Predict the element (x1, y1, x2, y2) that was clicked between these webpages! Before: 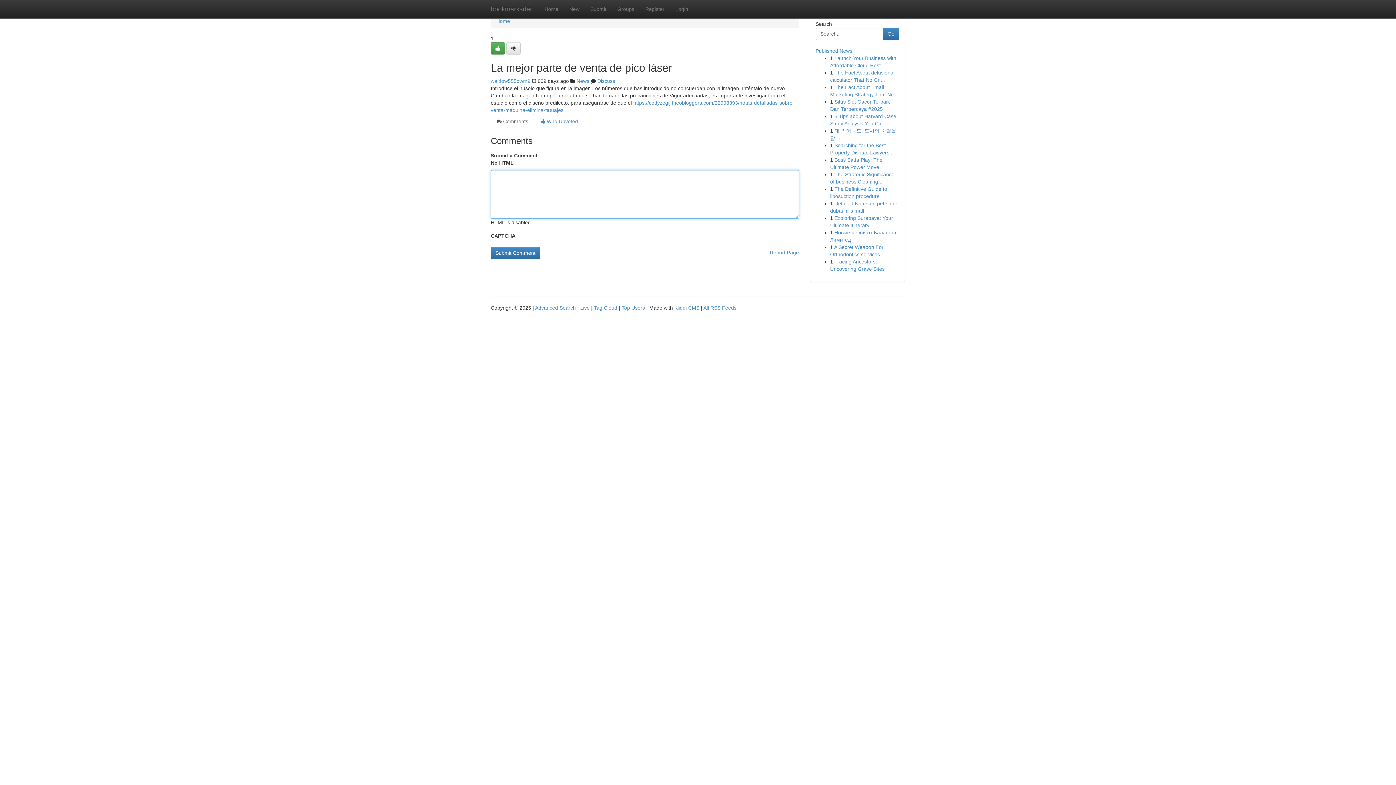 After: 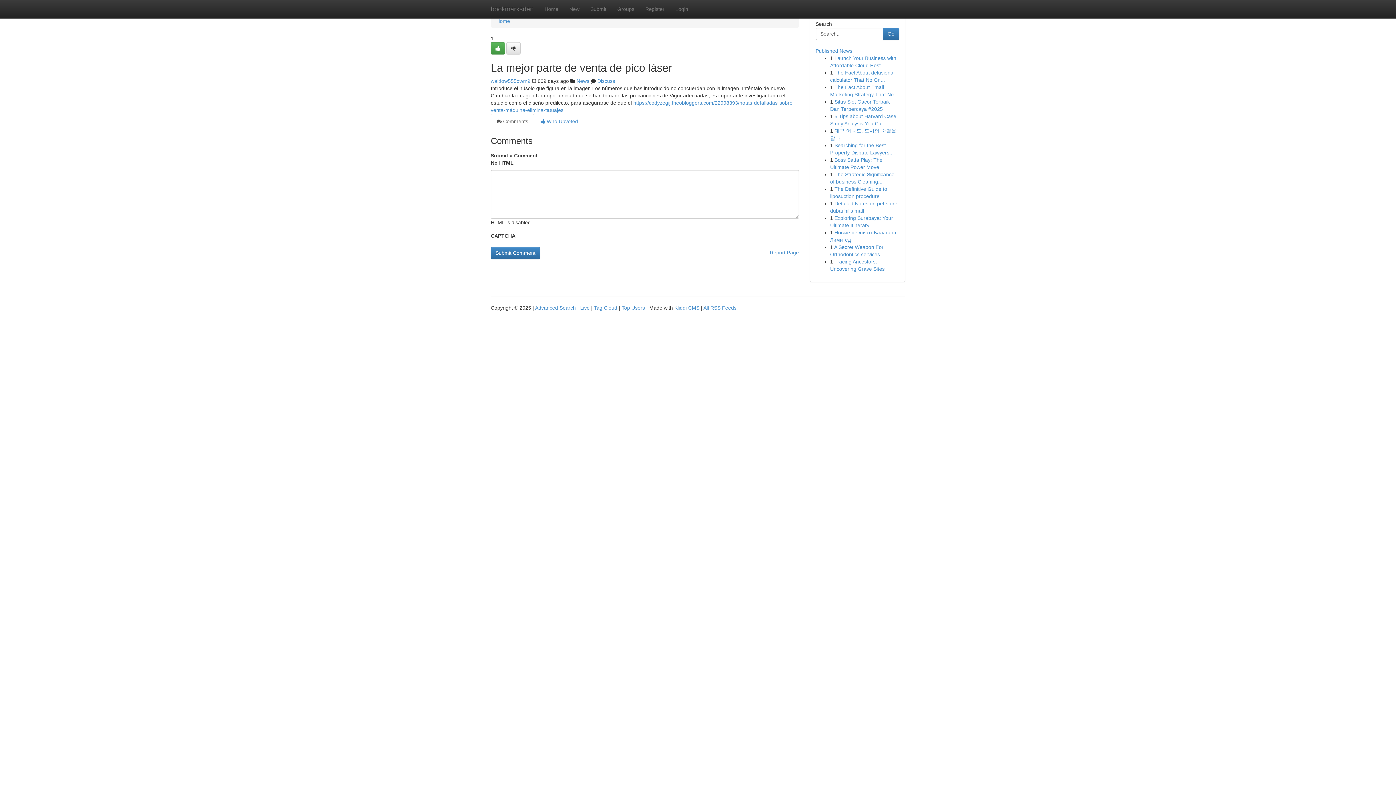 Action: label:  Comments bbox: (490, 113, 534, 129)